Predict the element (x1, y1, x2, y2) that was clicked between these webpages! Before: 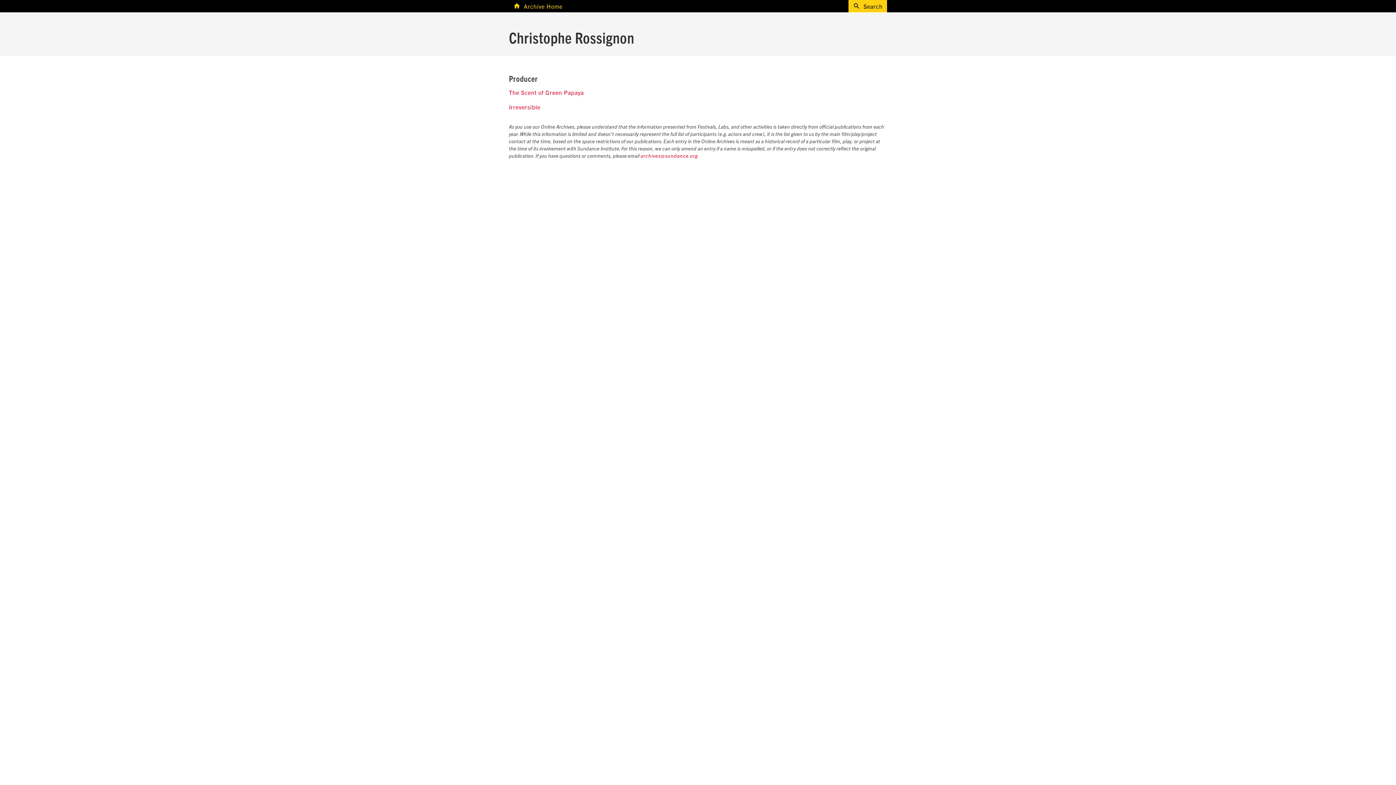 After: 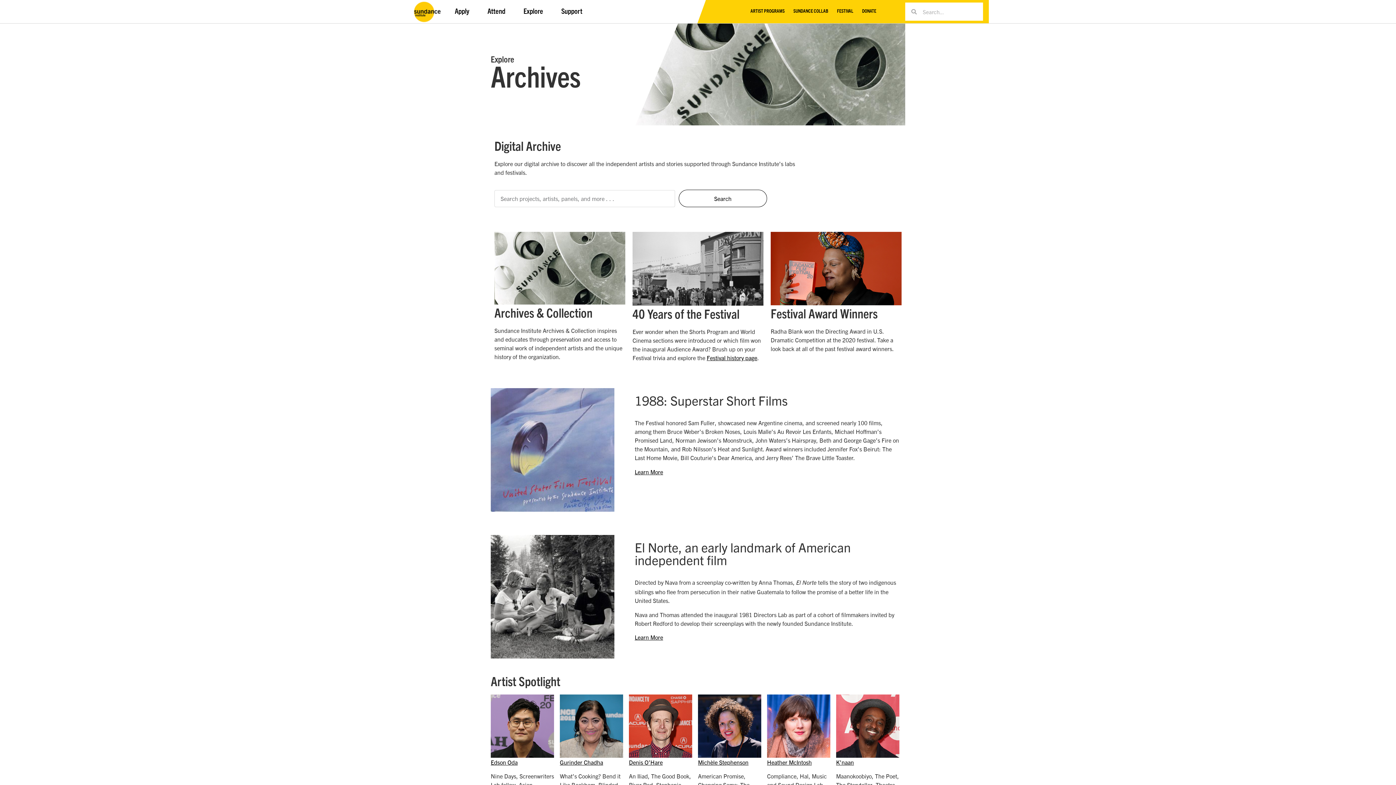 Action: label: Archive Home bbox: (513, 0, 562, 11)